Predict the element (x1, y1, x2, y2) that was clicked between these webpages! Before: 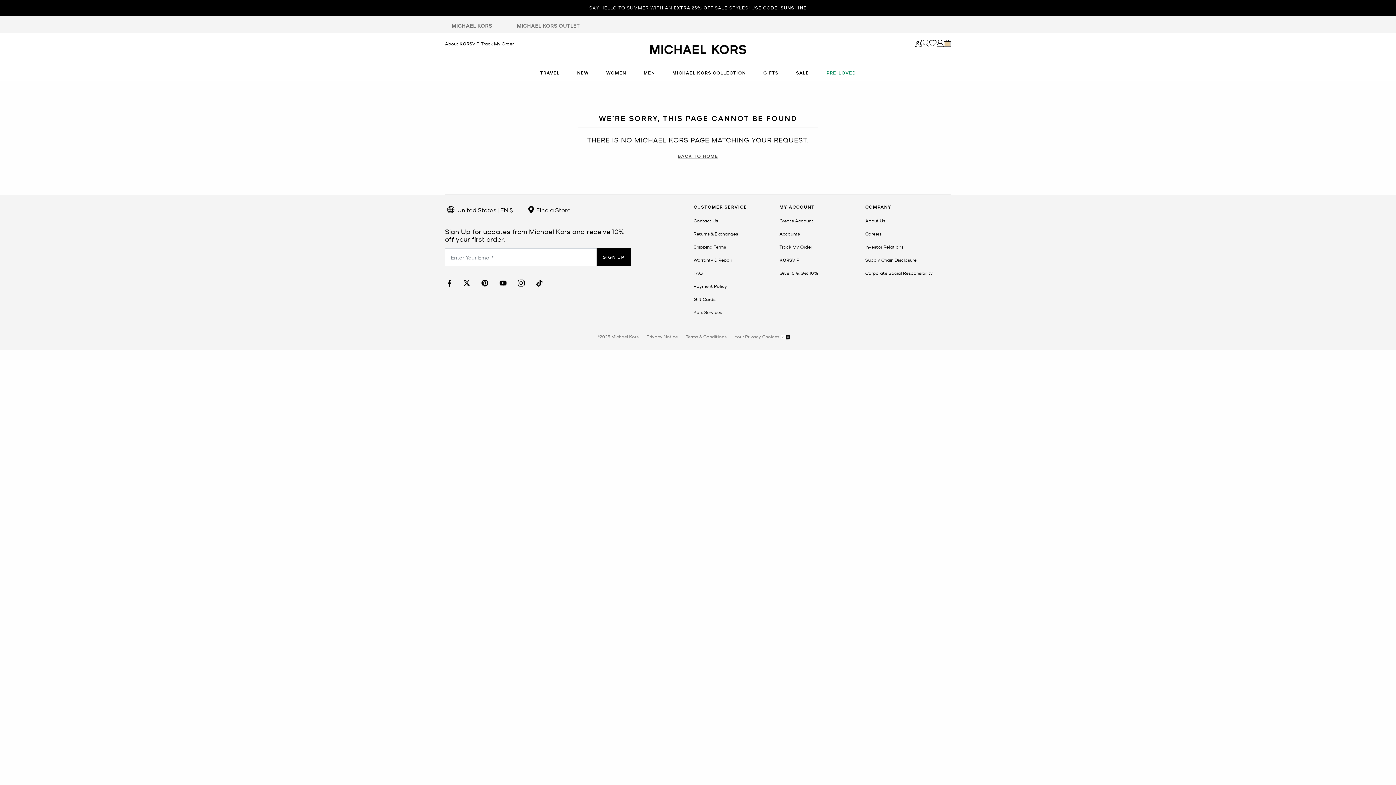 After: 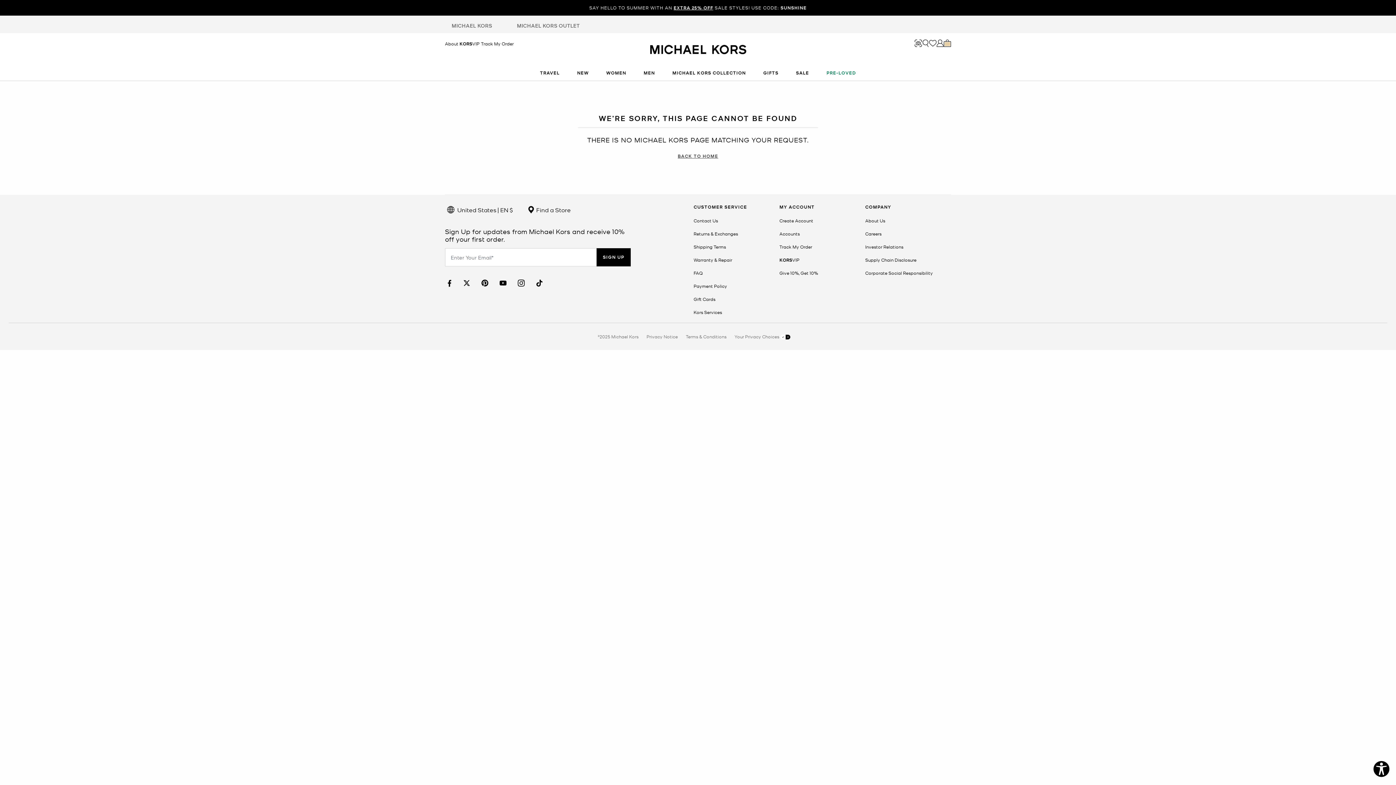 Action: bbox: (499, 279, 506, 286) label: Youtube